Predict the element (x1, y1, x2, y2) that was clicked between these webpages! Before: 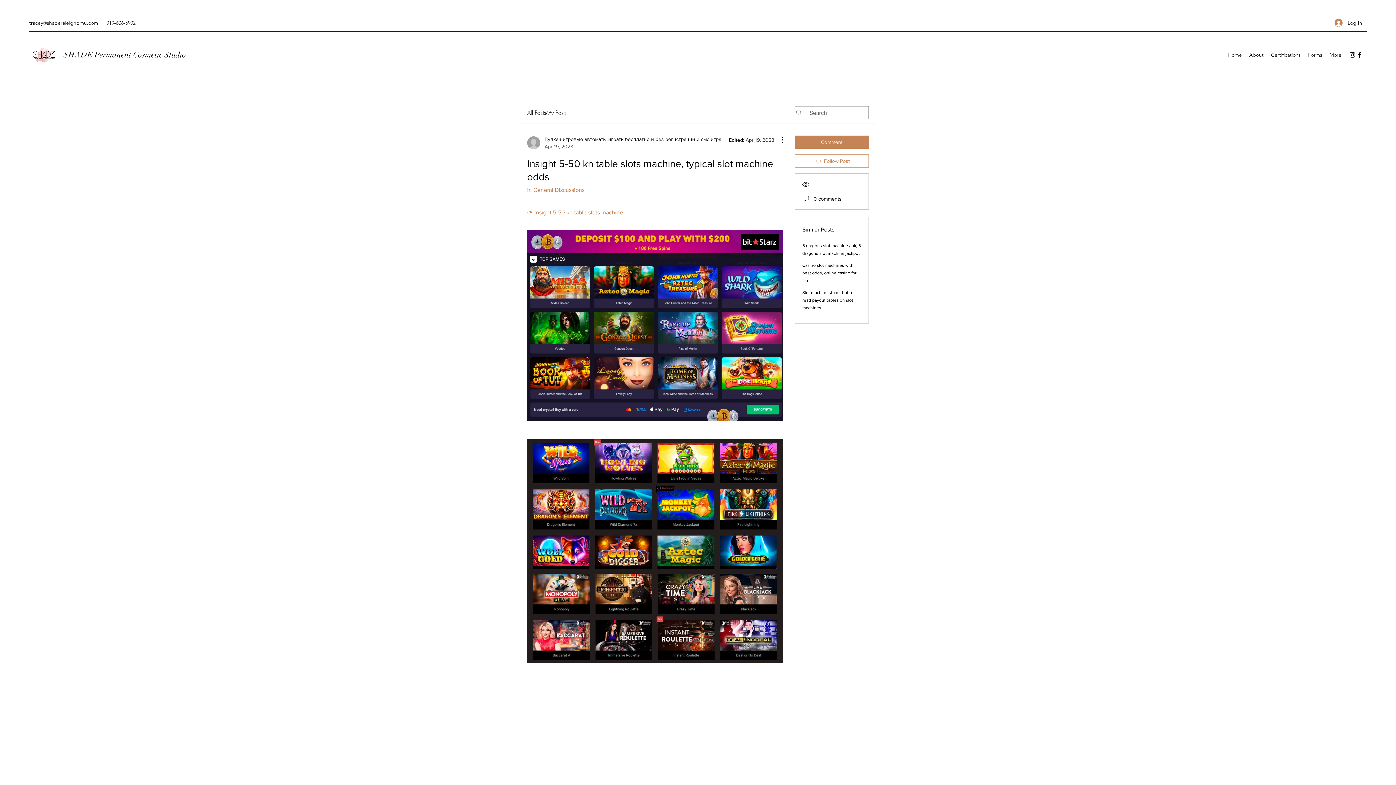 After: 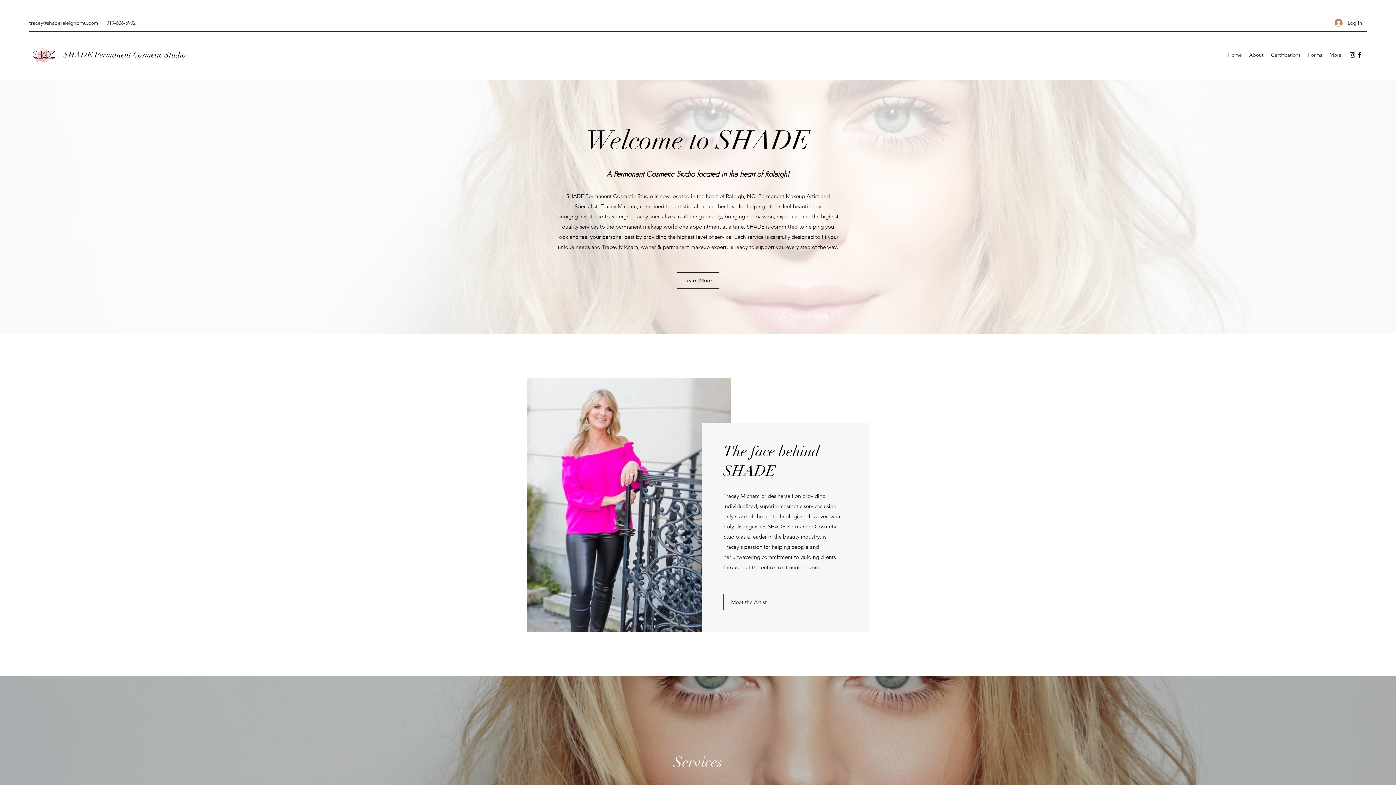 Action: bbox: (63, 49, 186, 59) label: SHADE Permanent Cosmetic Studio